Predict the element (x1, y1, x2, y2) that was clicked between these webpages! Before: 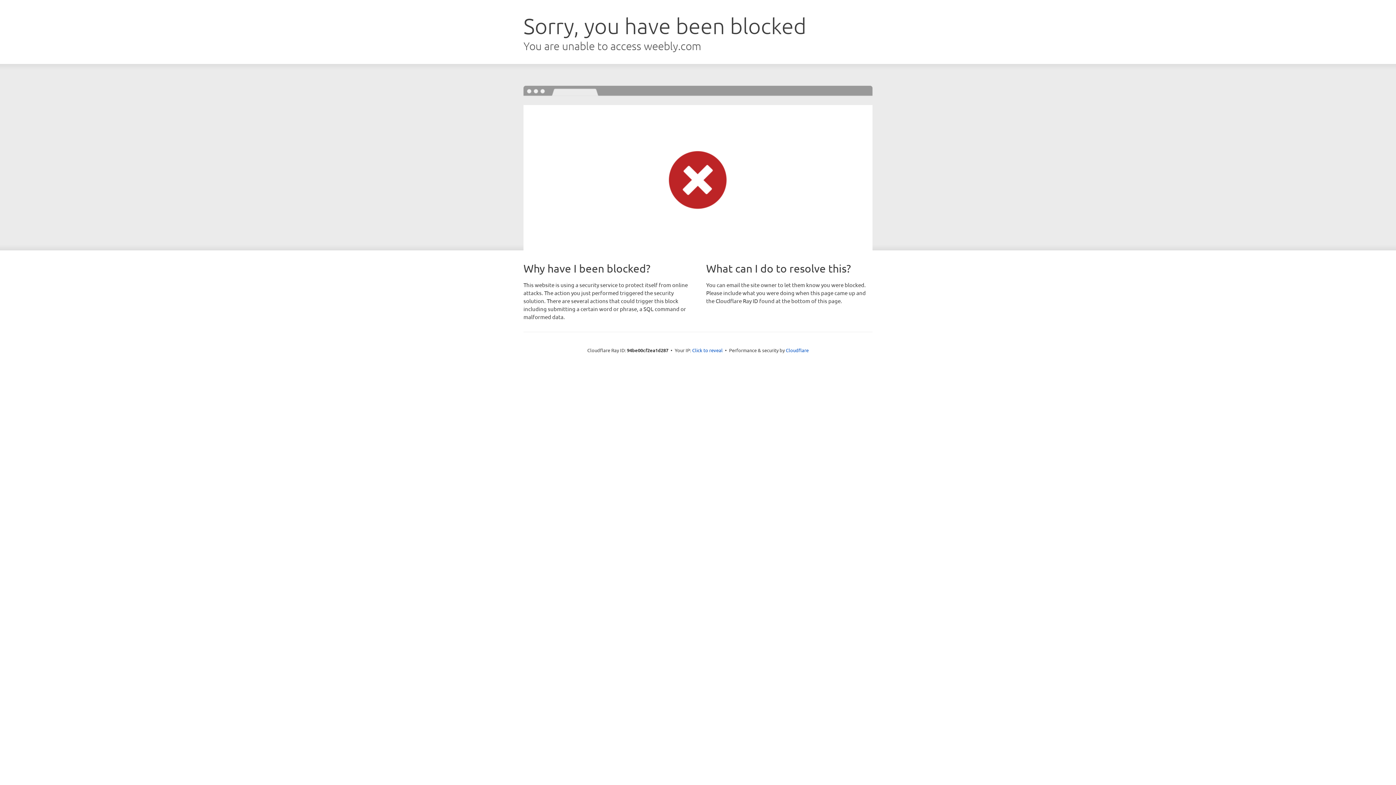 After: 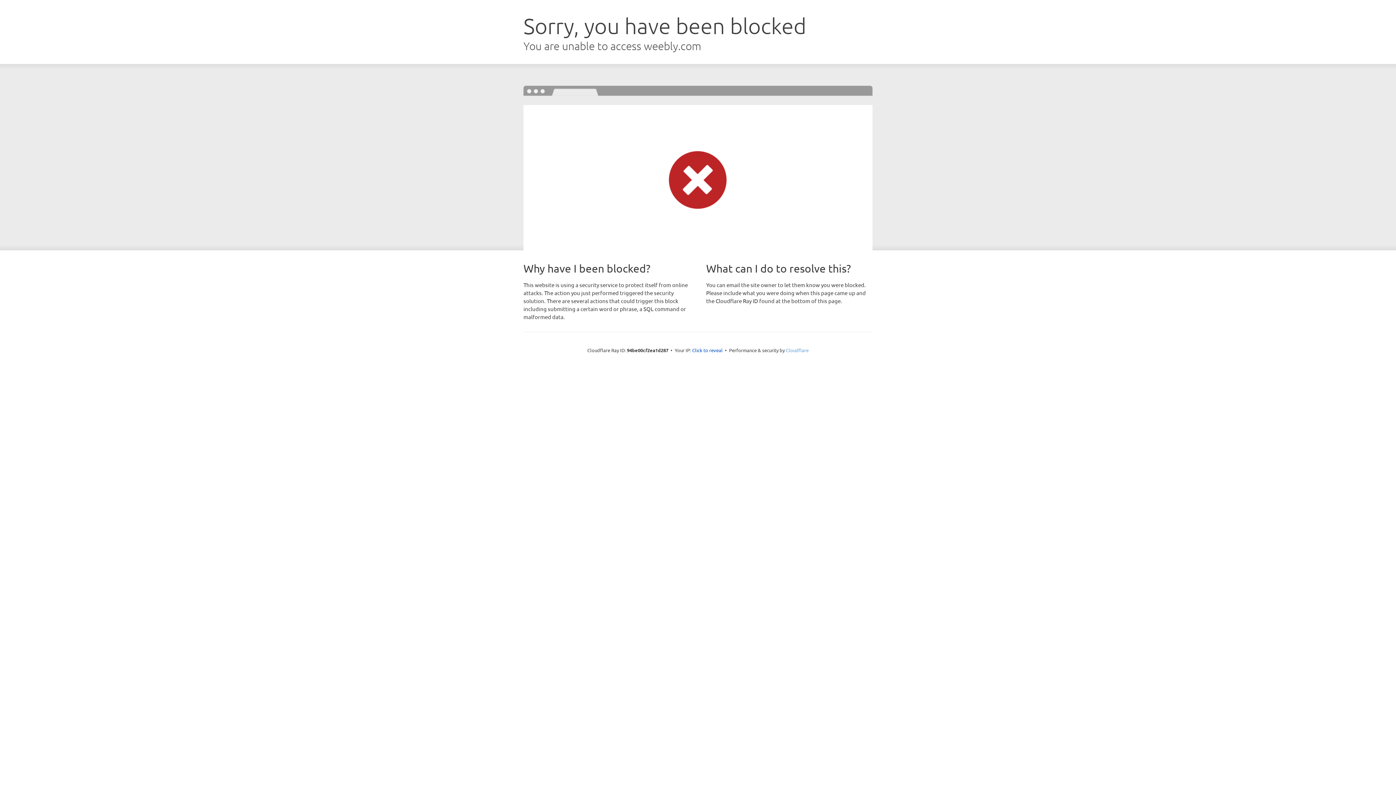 Action: label: Cloudflare bbox: (786, 347, 808, 353)